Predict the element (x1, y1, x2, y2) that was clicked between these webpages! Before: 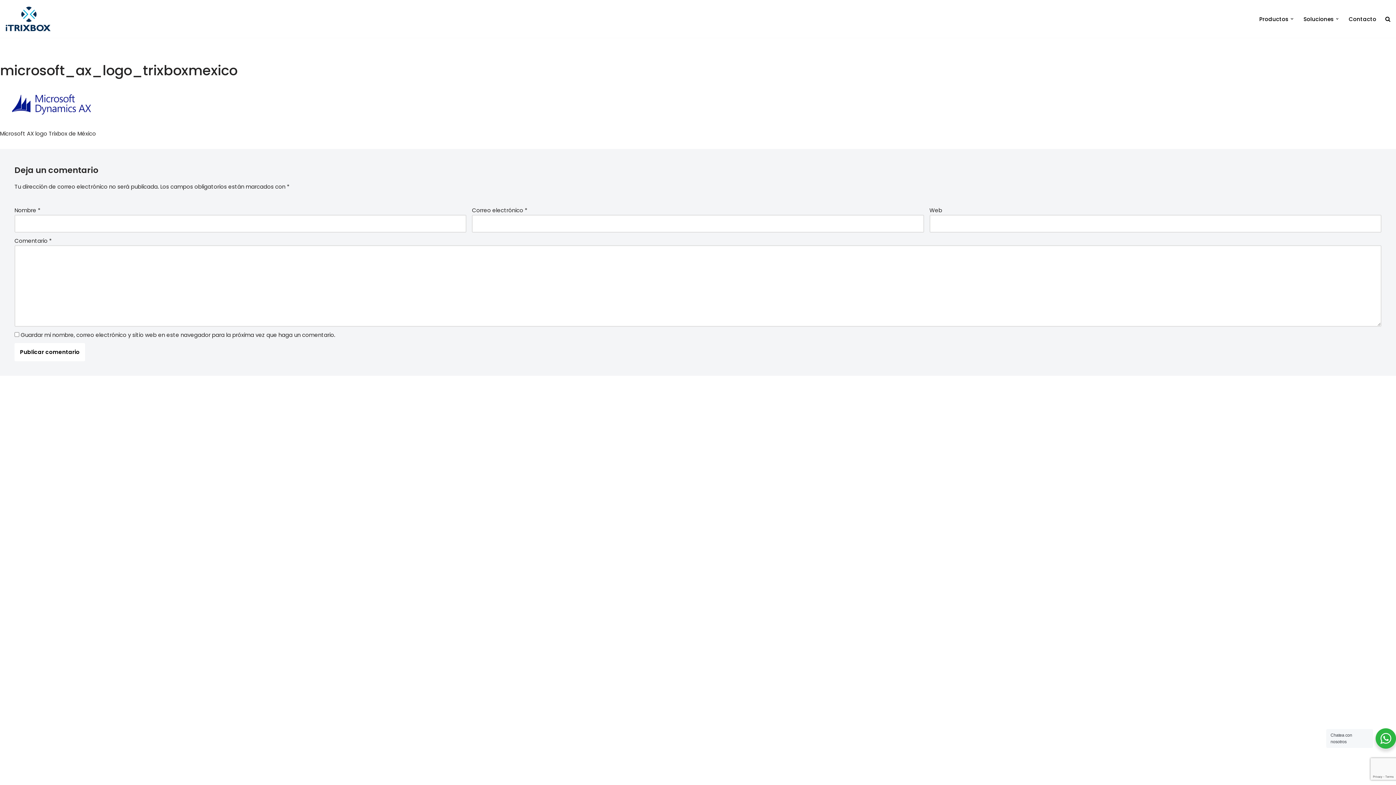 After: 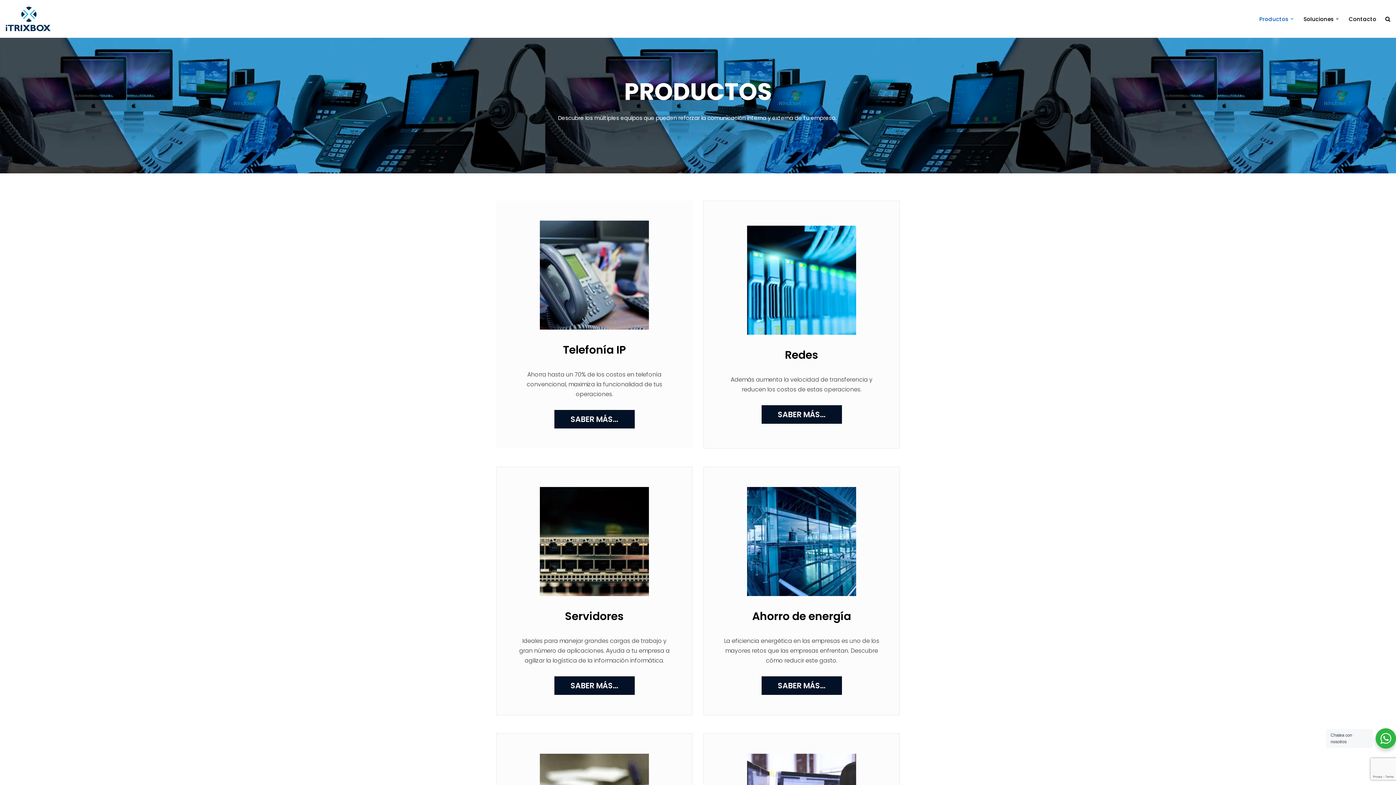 Action: bbox: (1259, 14, 1289, 23) label: Productos